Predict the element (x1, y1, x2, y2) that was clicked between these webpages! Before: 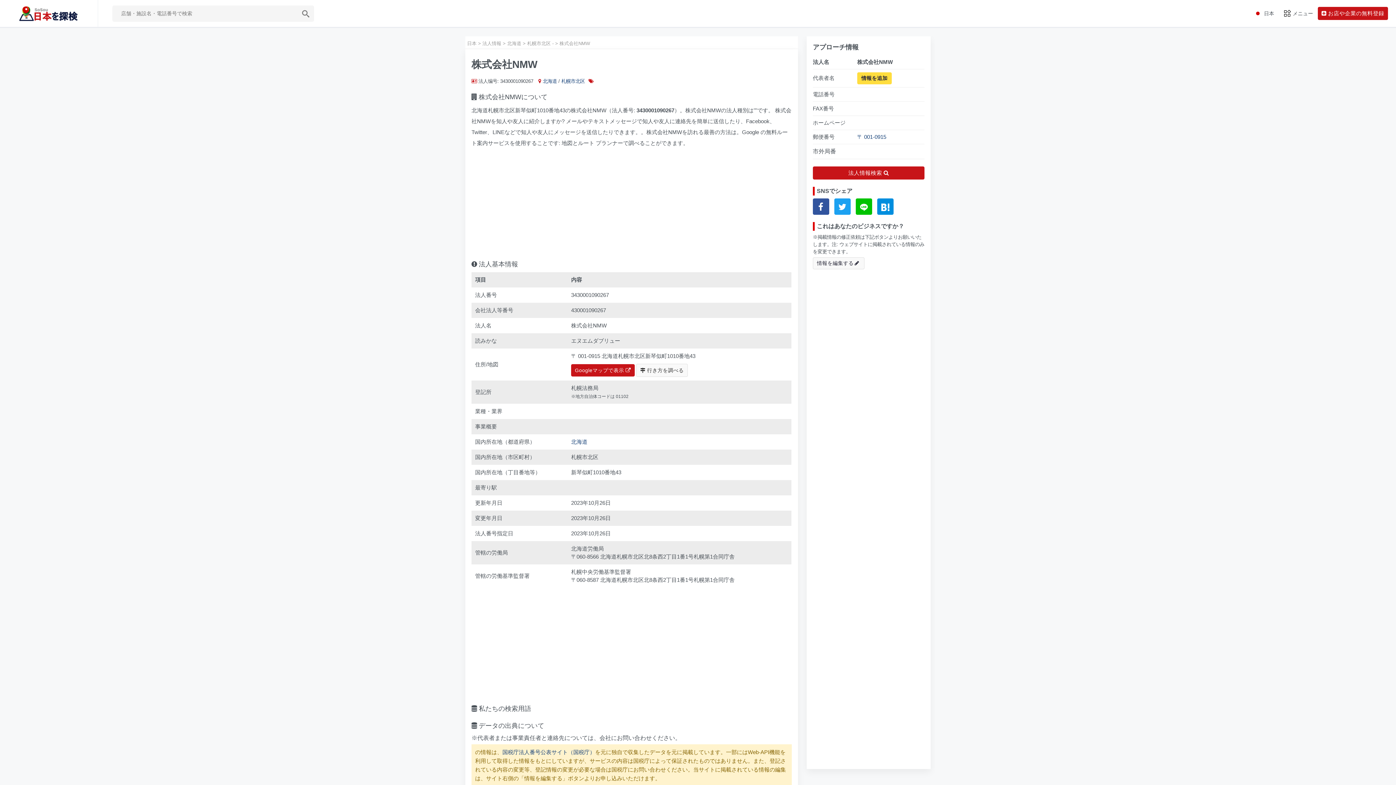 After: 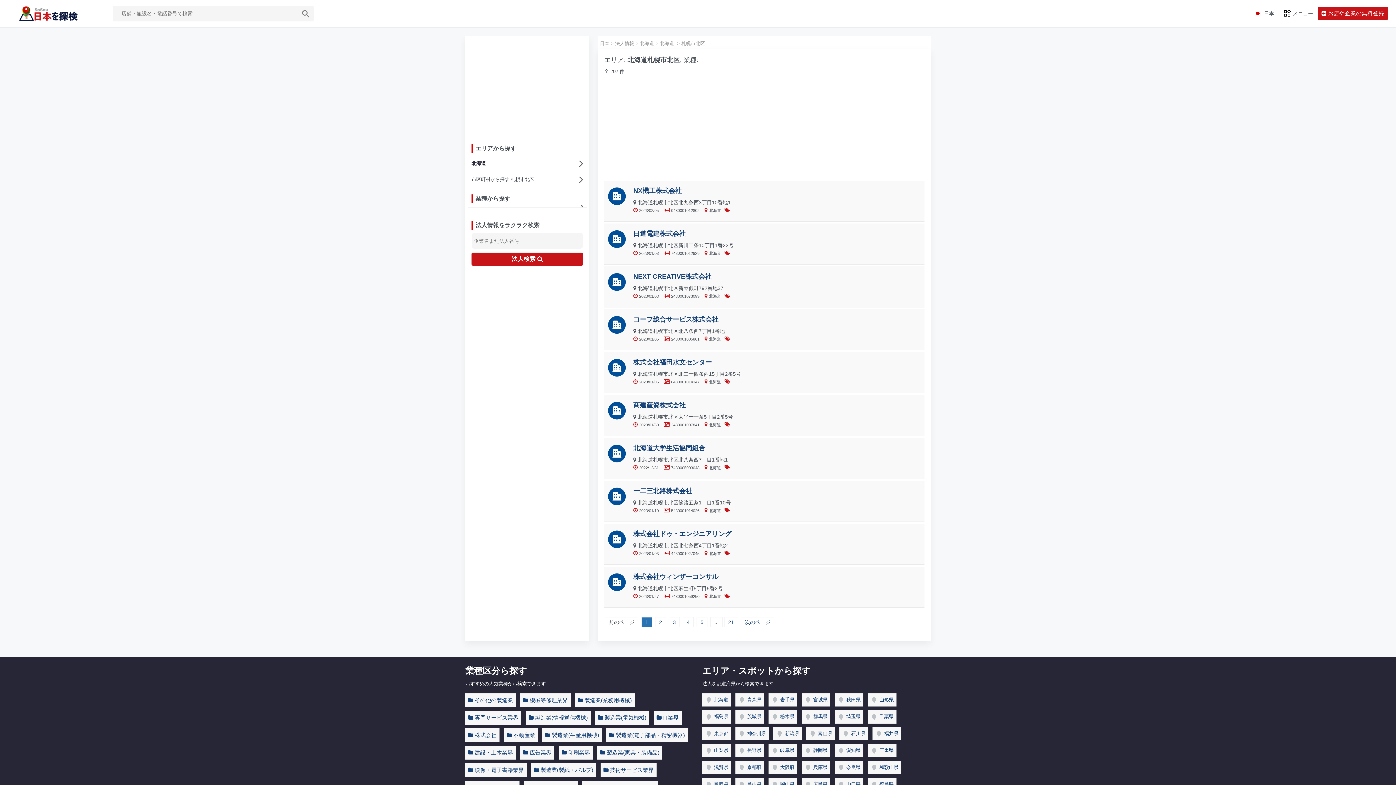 Action: bbox: (527, 40, 553, 46) label: 札幌市北区 -